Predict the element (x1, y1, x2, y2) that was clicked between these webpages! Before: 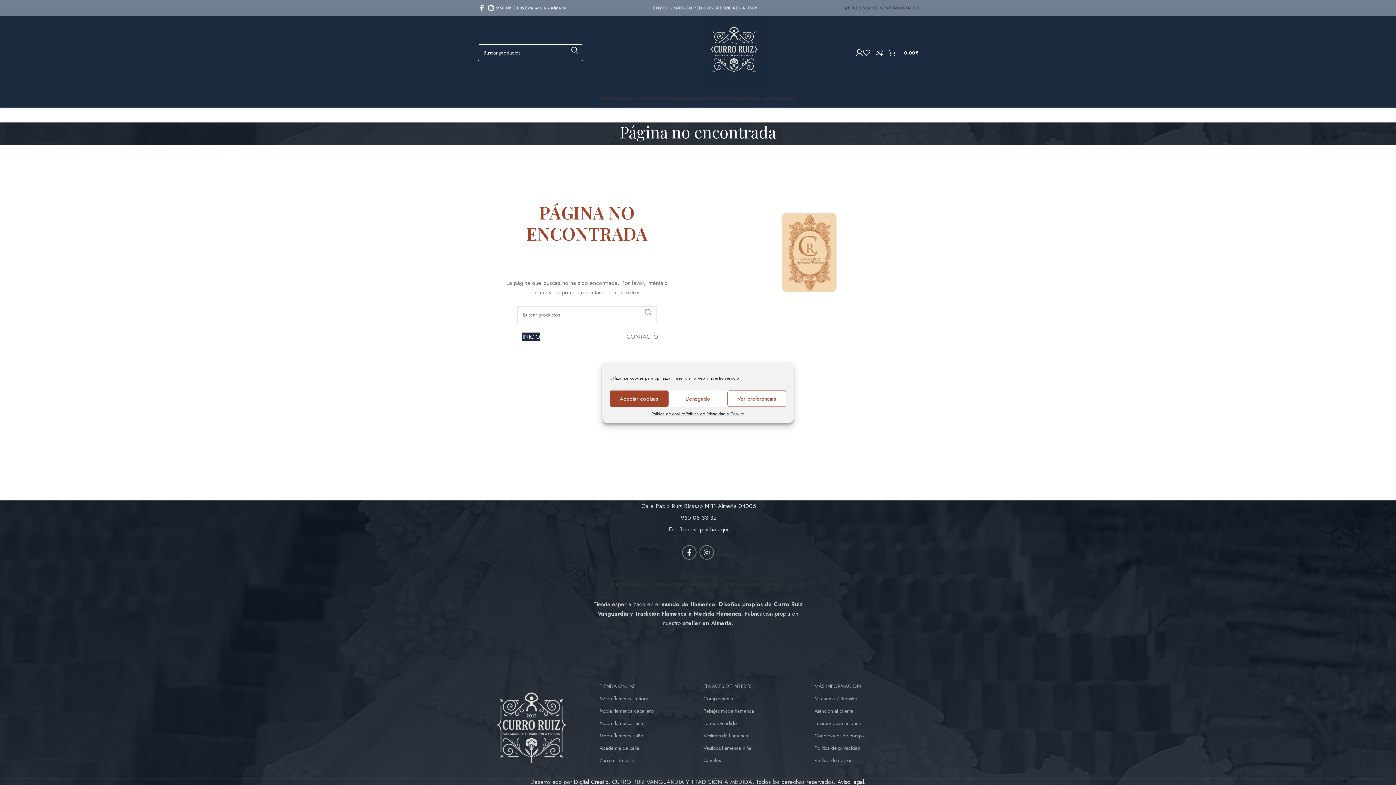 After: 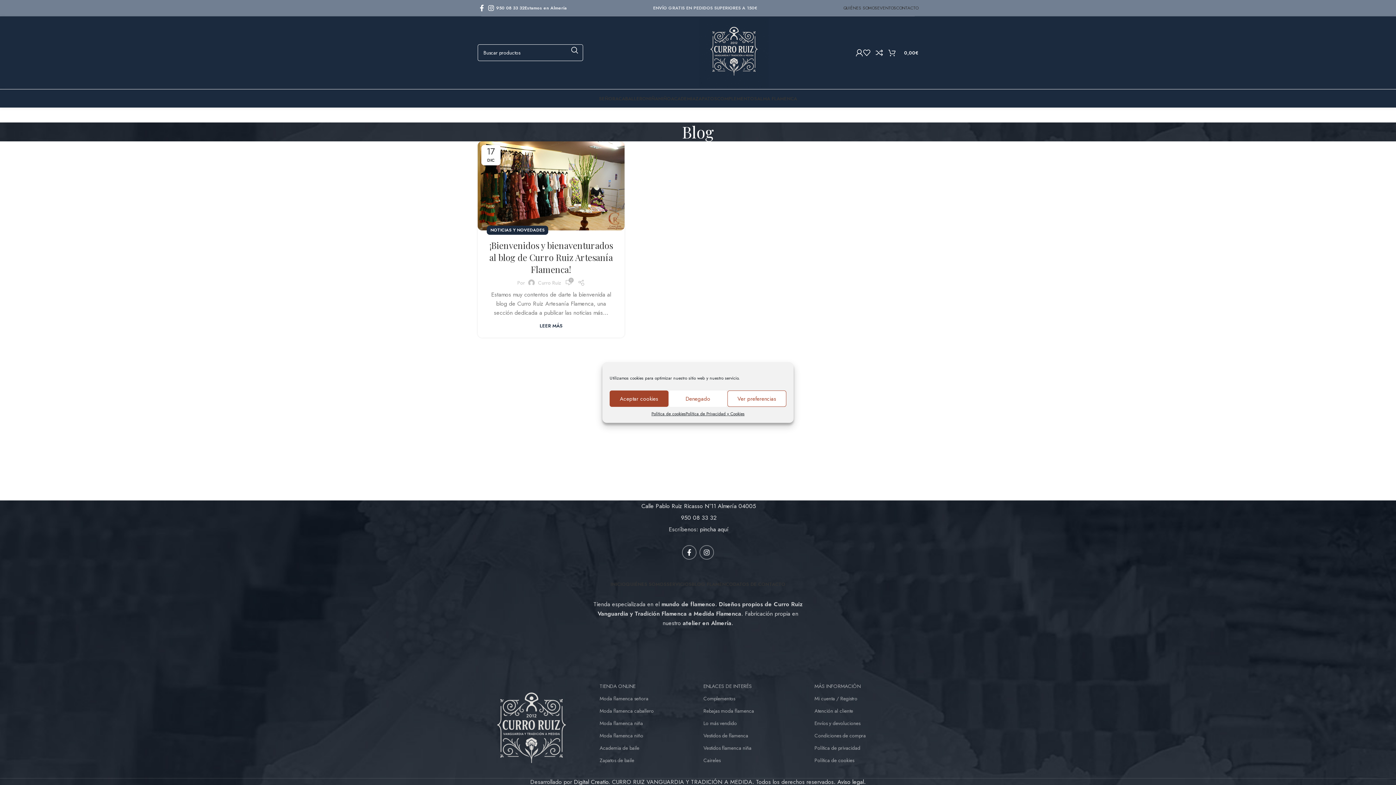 Action: label: EVENTOS bbox: (877, 0, 896, 15)